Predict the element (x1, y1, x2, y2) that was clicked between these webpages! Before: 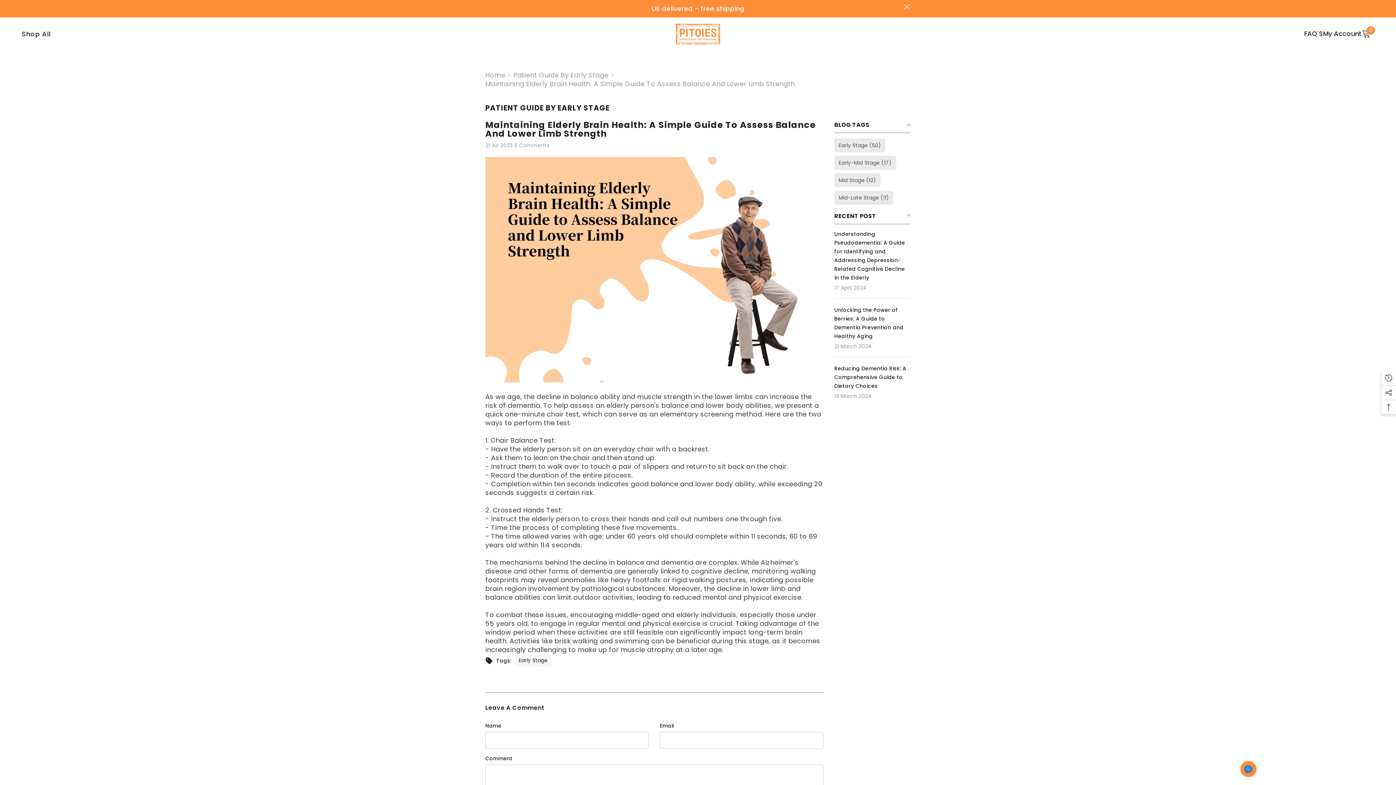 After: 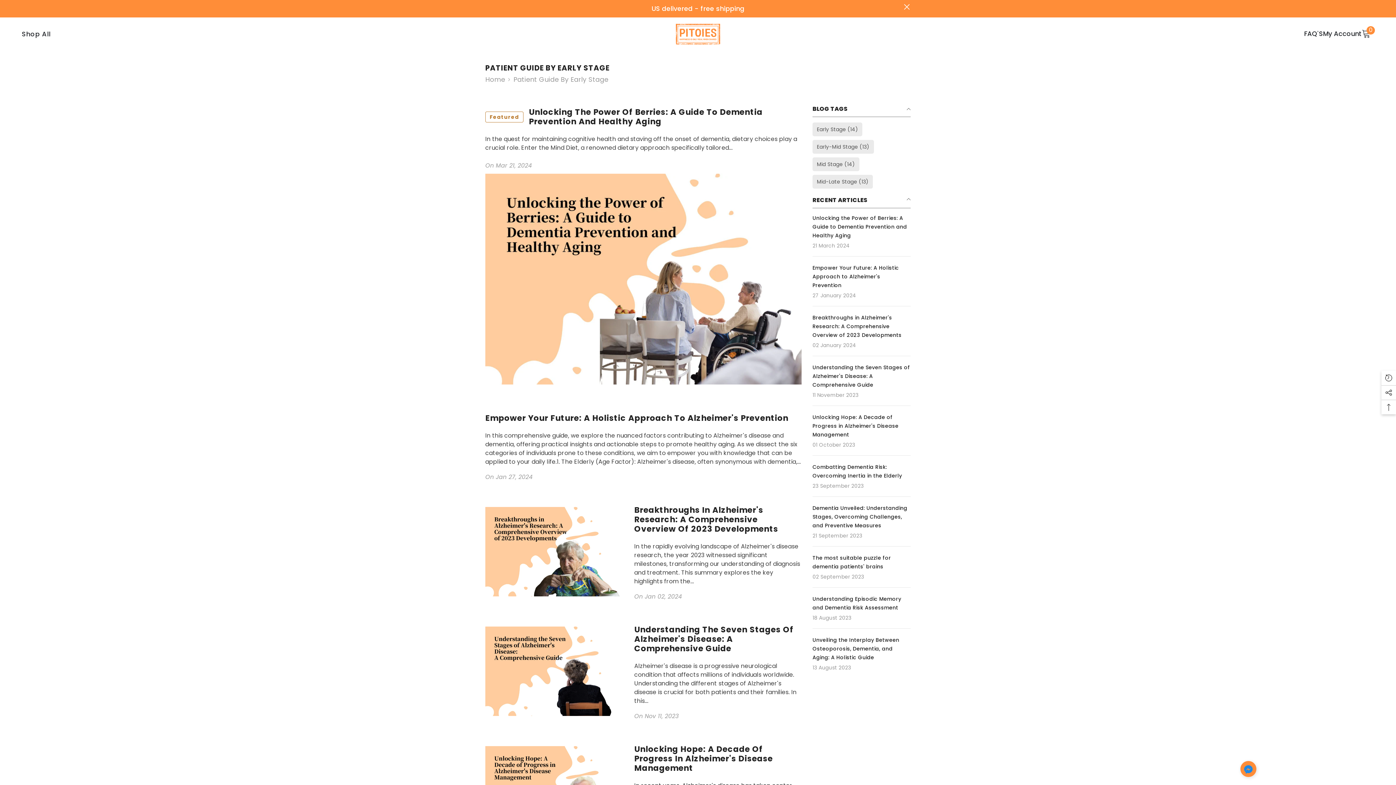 Action: bbox: (834, 173, 880, 186) label: Mid Stage (12)